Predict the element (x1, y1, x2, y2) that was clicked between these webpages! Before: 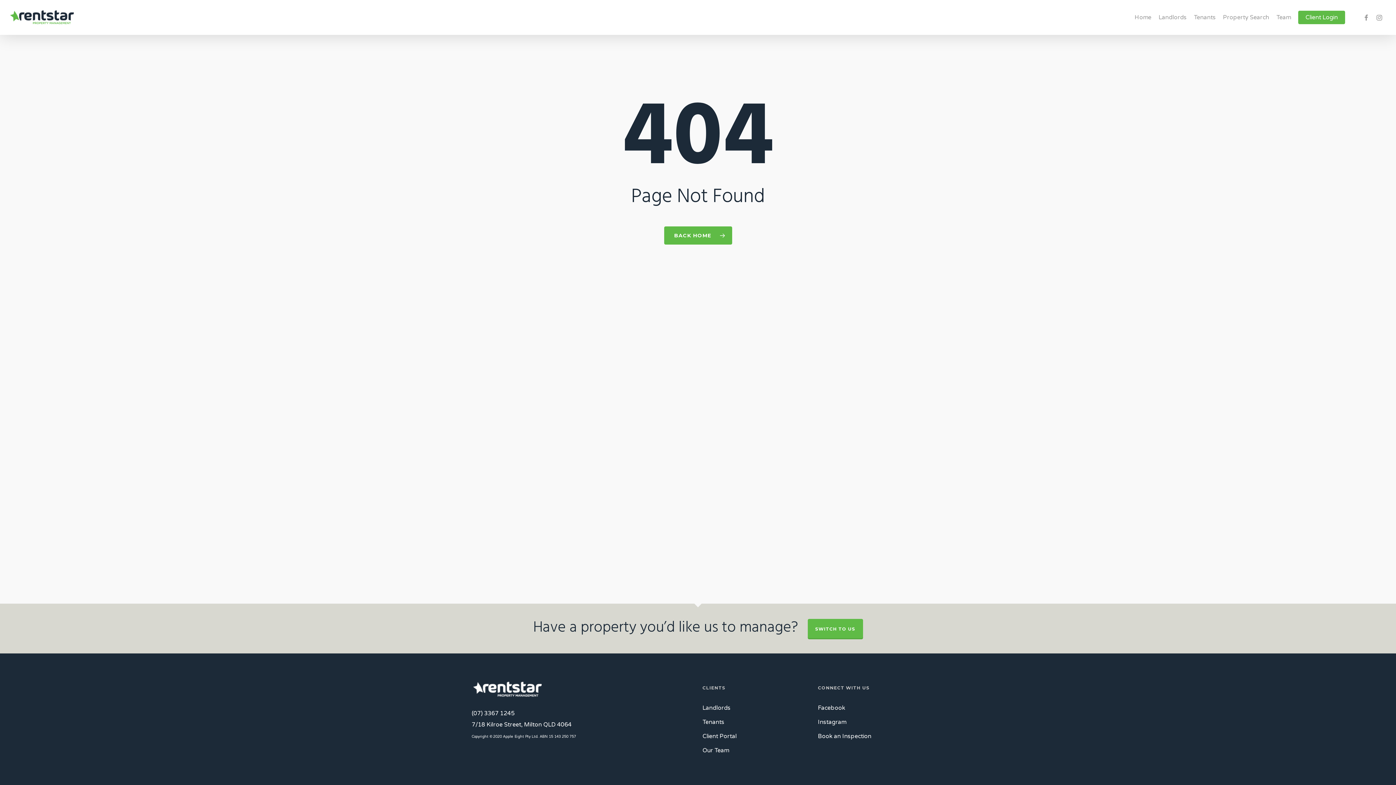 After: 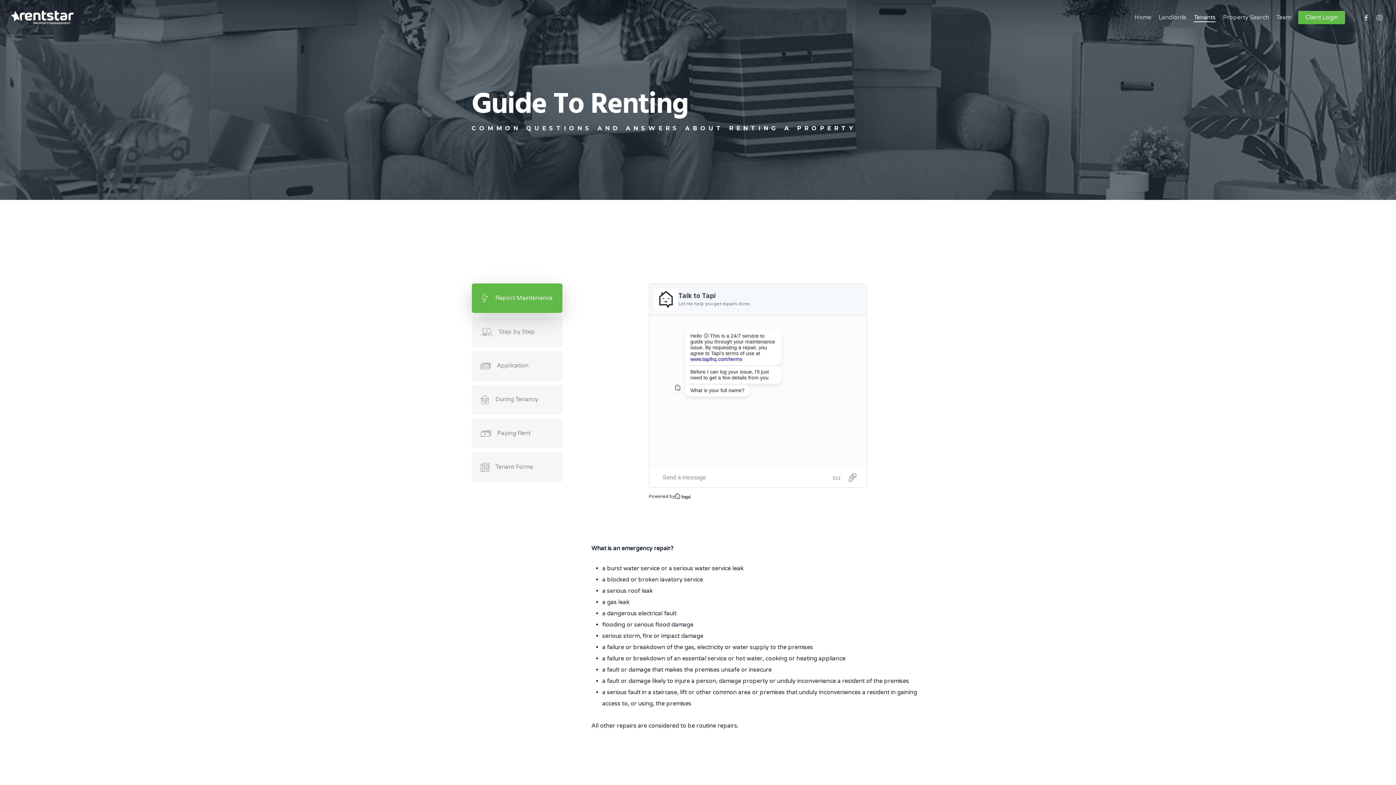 Action: label: Tenants bbox: (702, 717, 809, 728)